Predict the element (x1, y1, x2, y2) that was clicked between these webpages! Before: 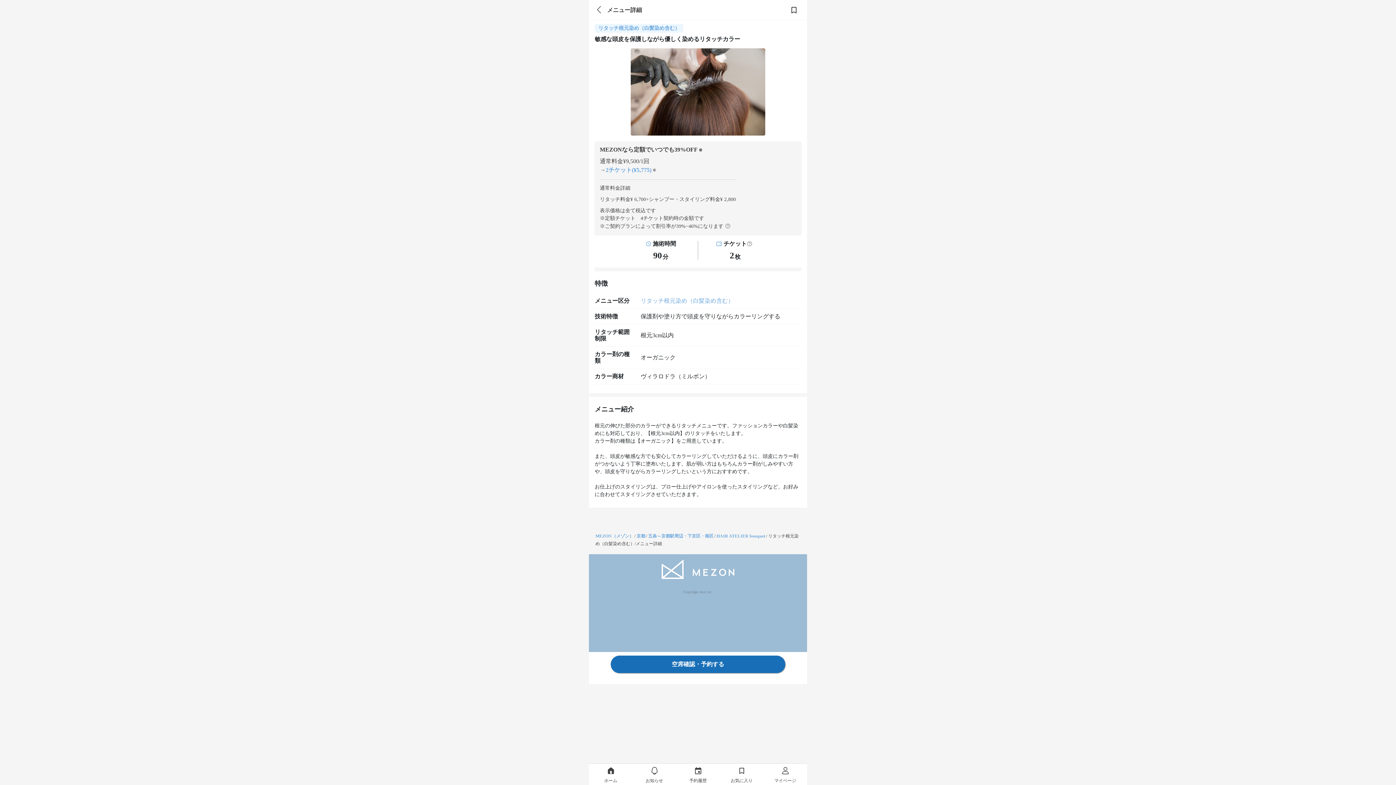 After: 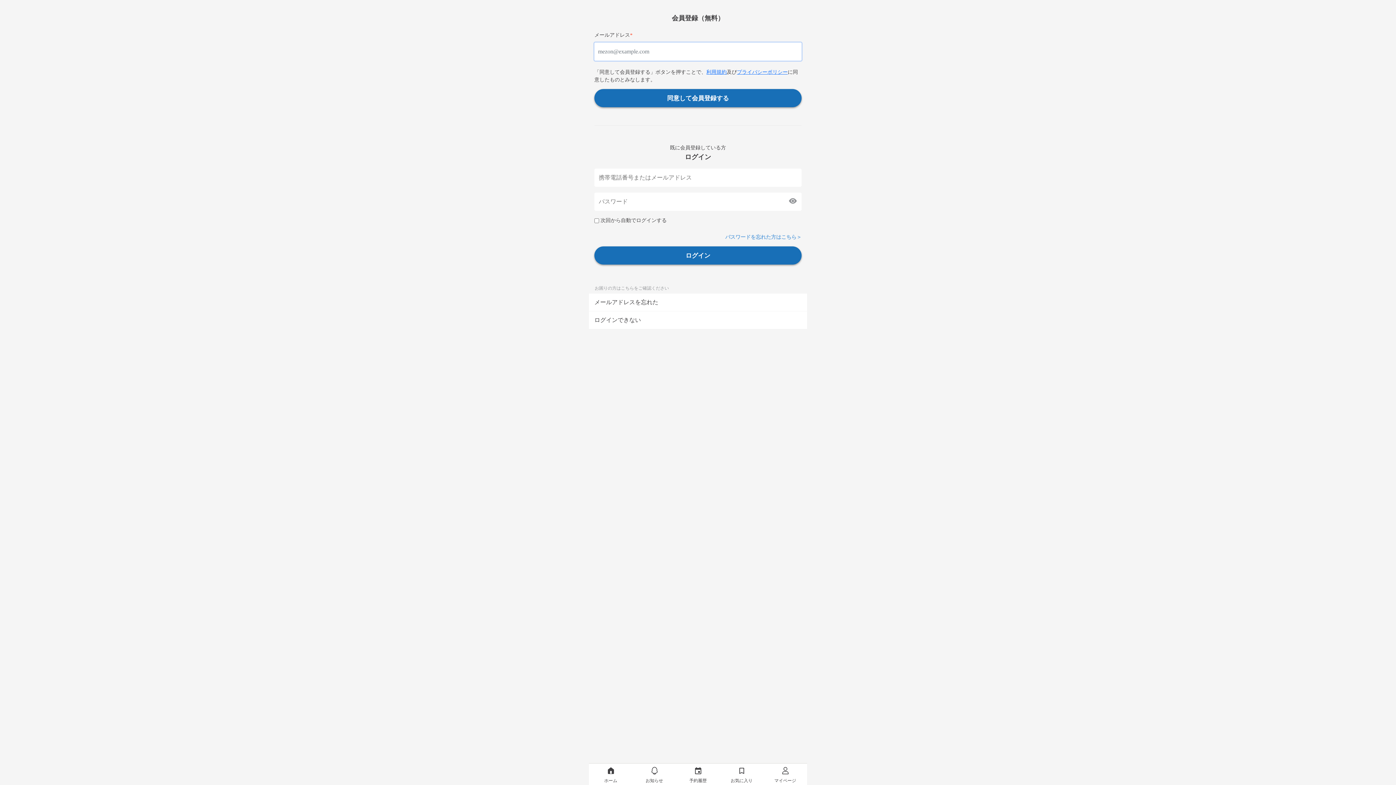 Action: label: 予約履歴 bbox: (676, 763, 720, 785)